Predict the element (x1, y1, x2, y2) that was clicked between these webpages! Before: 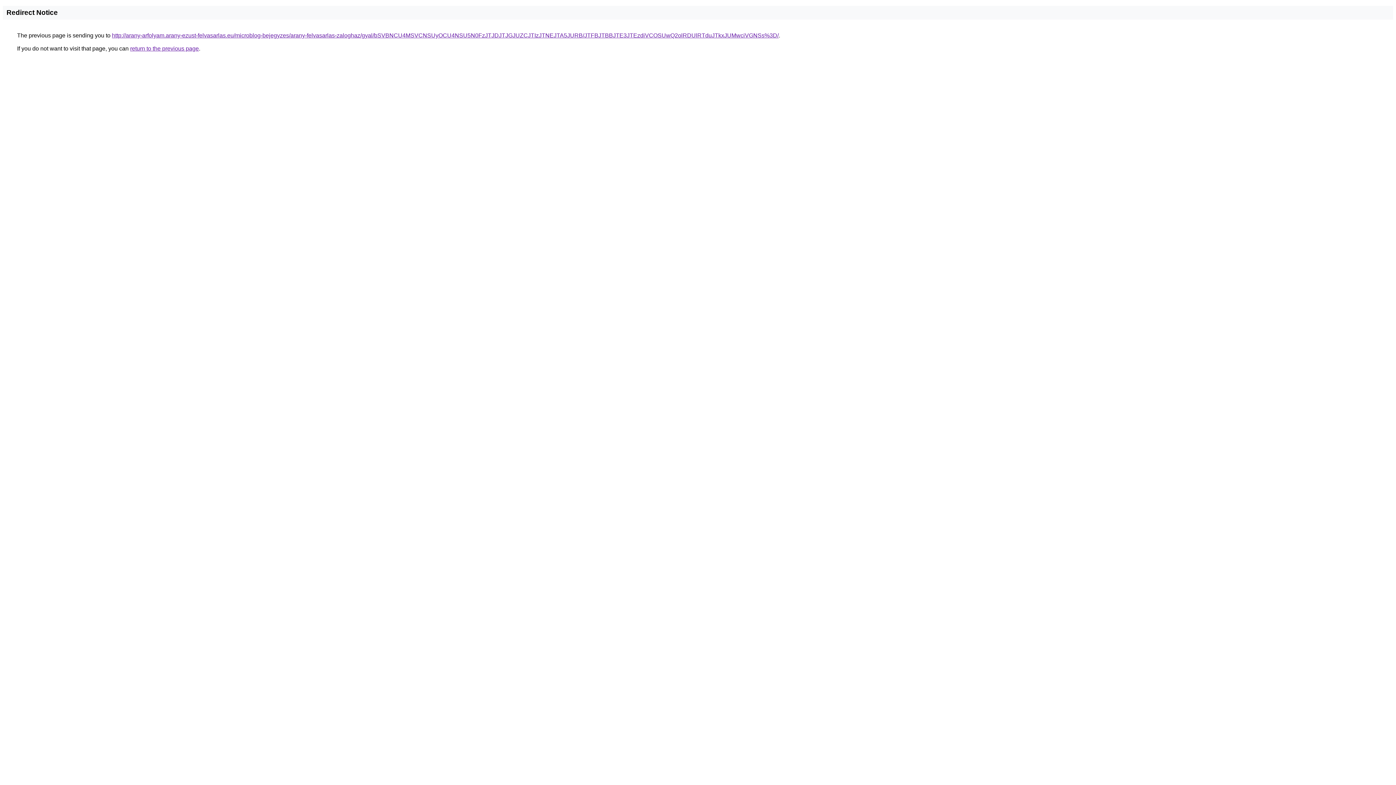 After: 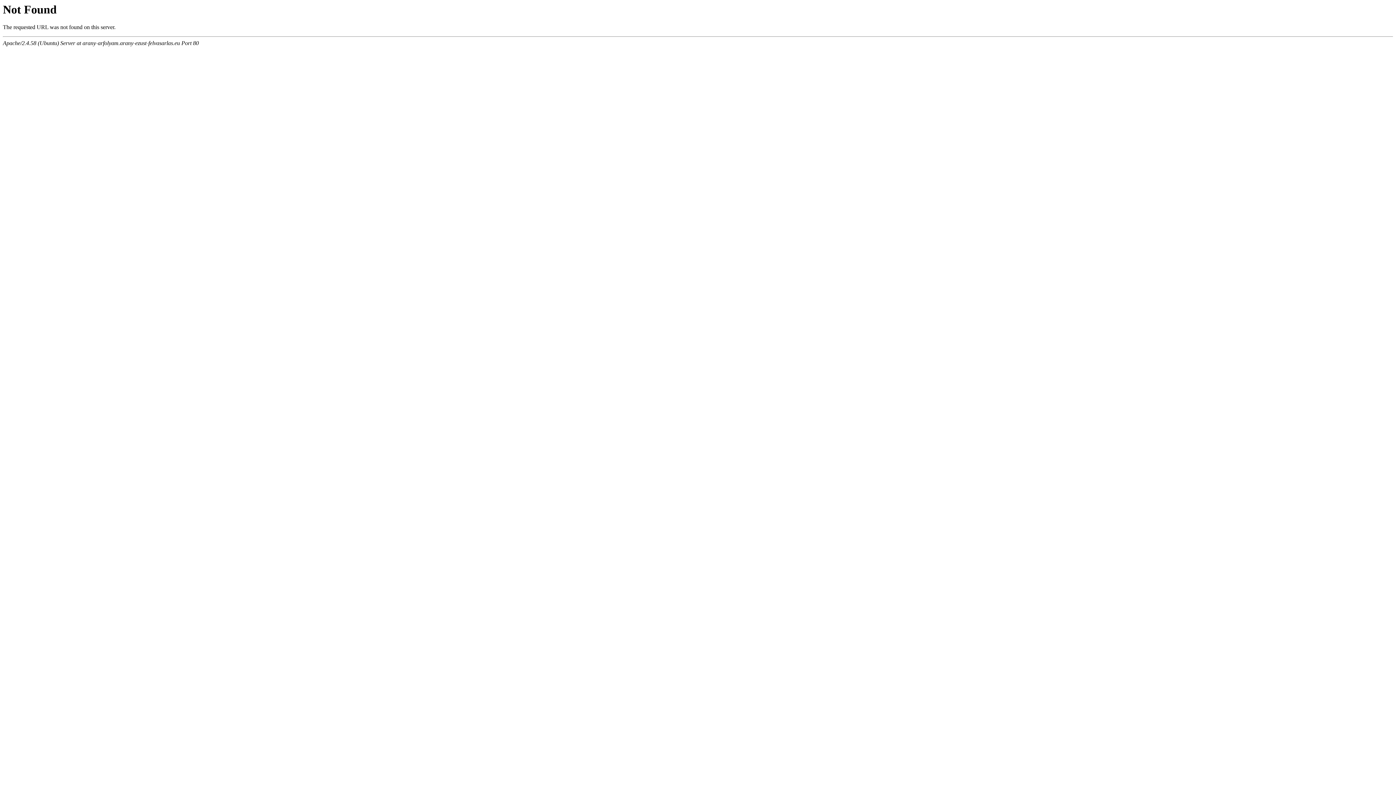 Action: label: http://arany-arfolyam.arany-ezust-felvasarlas.eu/microblog-bejegyzes/arany-felvasarlas-zaloghaz/gyal/bSVBNCU4MSVCNSUyOCU4NSU5N0FzJTJDJTJGJUZCJTIzJTNEJTA5JURB/JTFBJTBBJTE3JTEzdiVCOSUwQ2olRDUlRTduJTkxJUMwciVGNSs%3D/ bbox: (112, 32, 778, 38)